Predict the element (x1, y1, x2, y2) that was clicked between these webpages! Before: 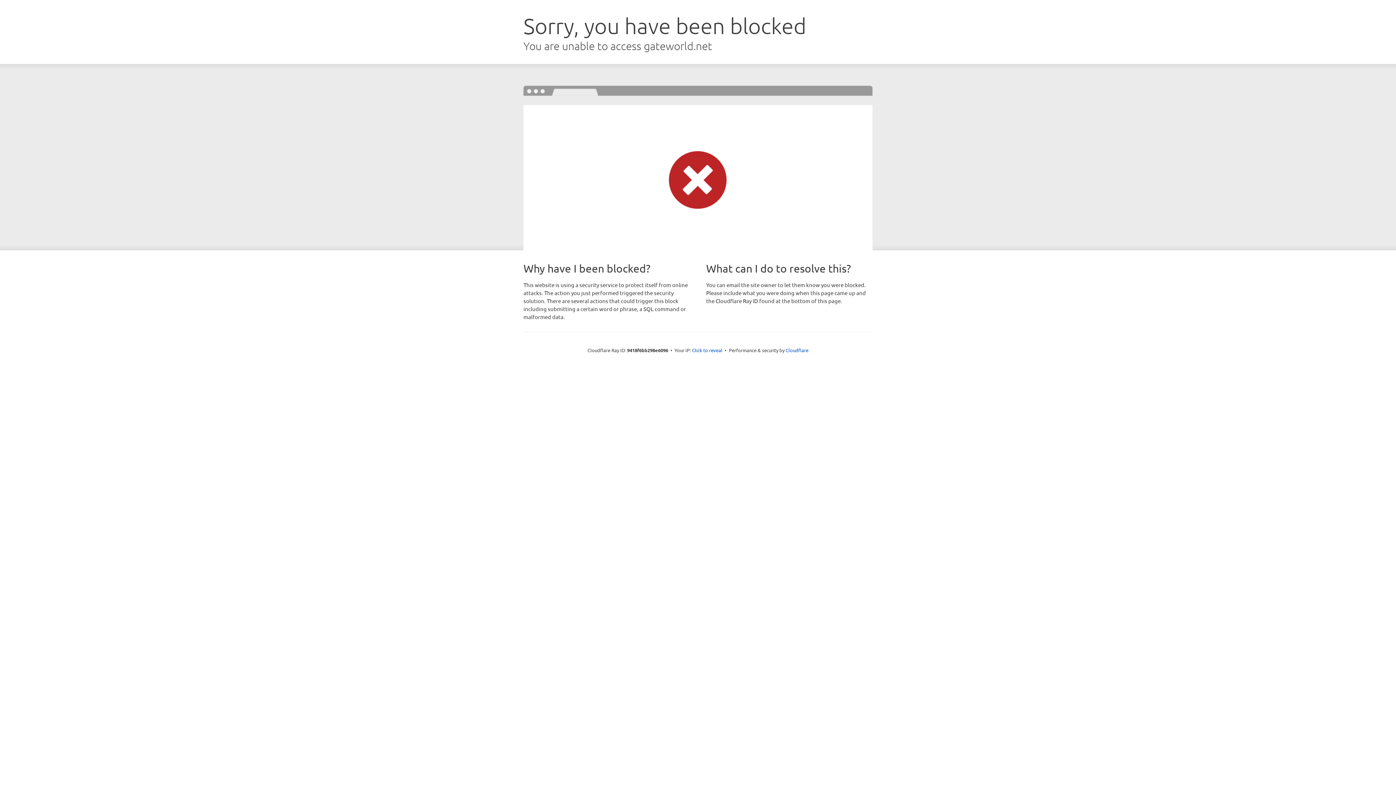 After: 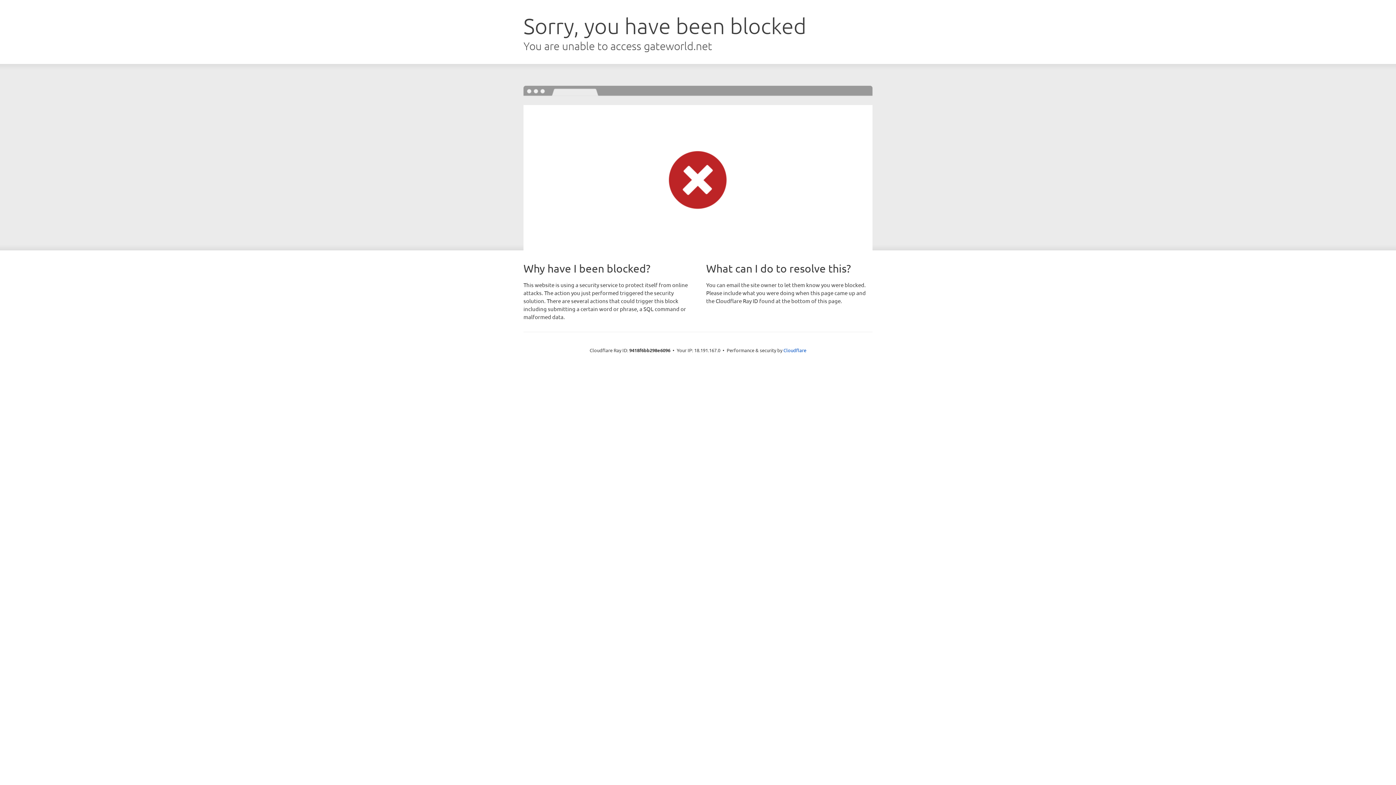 Action: bbox: (692, 346, 722, 353) label: Click to reveal